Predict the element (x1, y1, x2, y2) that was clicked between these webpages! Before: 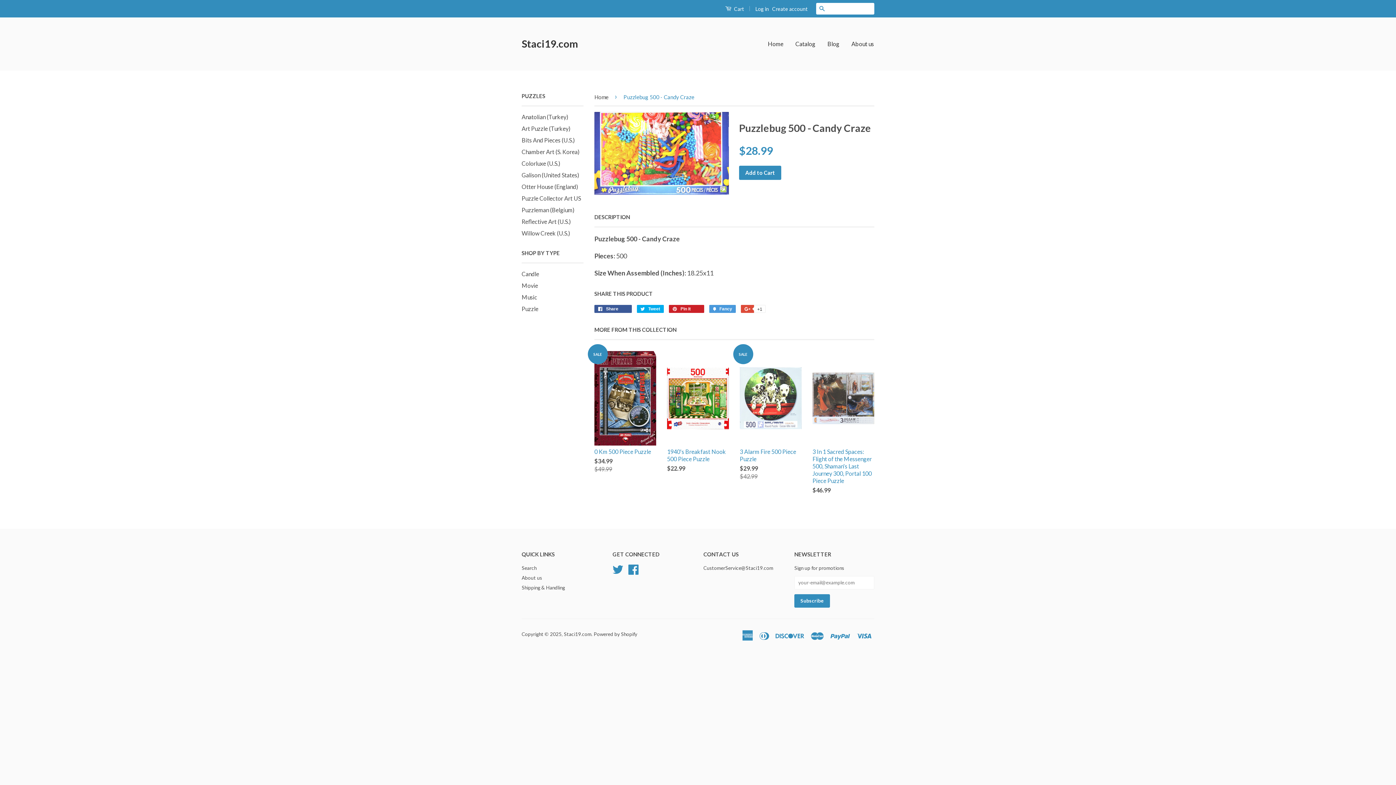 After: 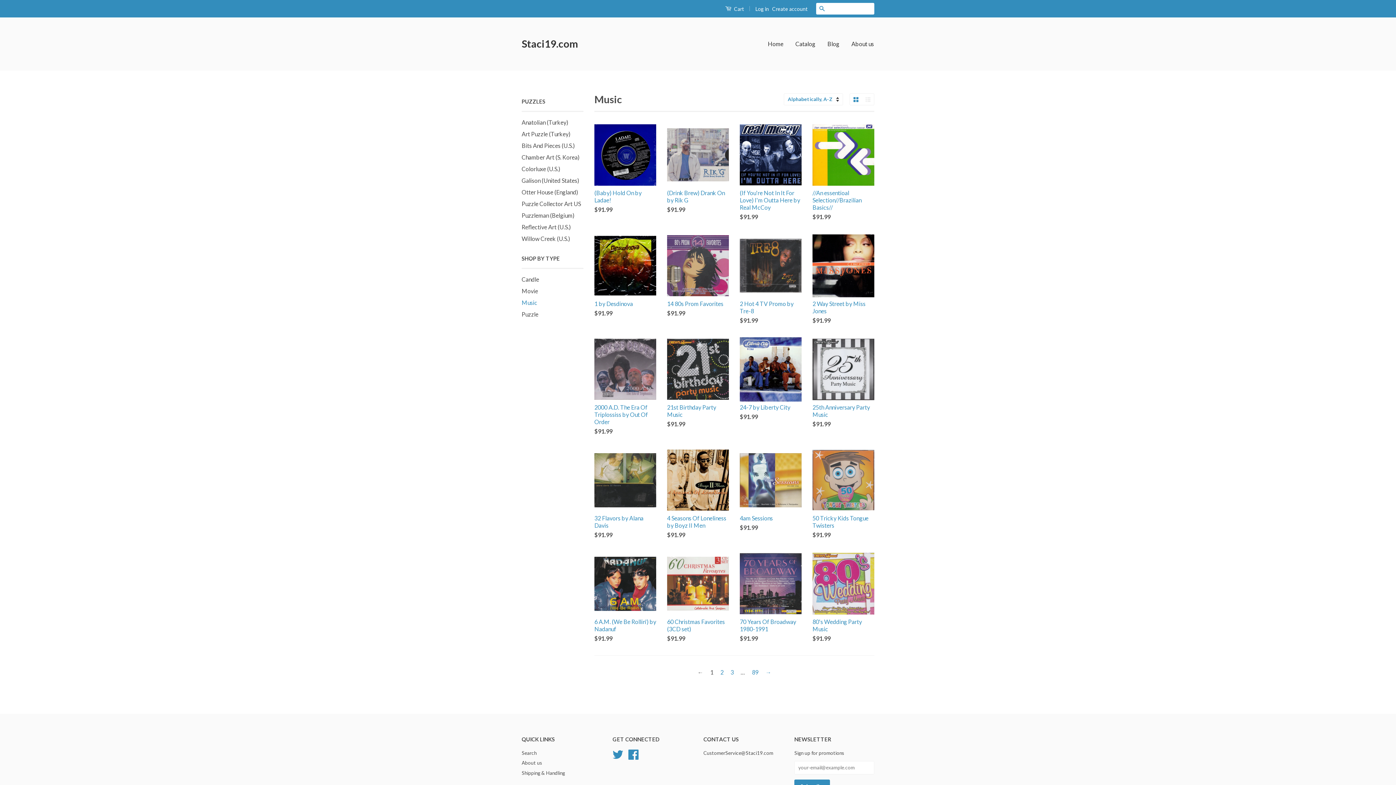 Action: label: Music bbox: (521, 293, 537, 300)